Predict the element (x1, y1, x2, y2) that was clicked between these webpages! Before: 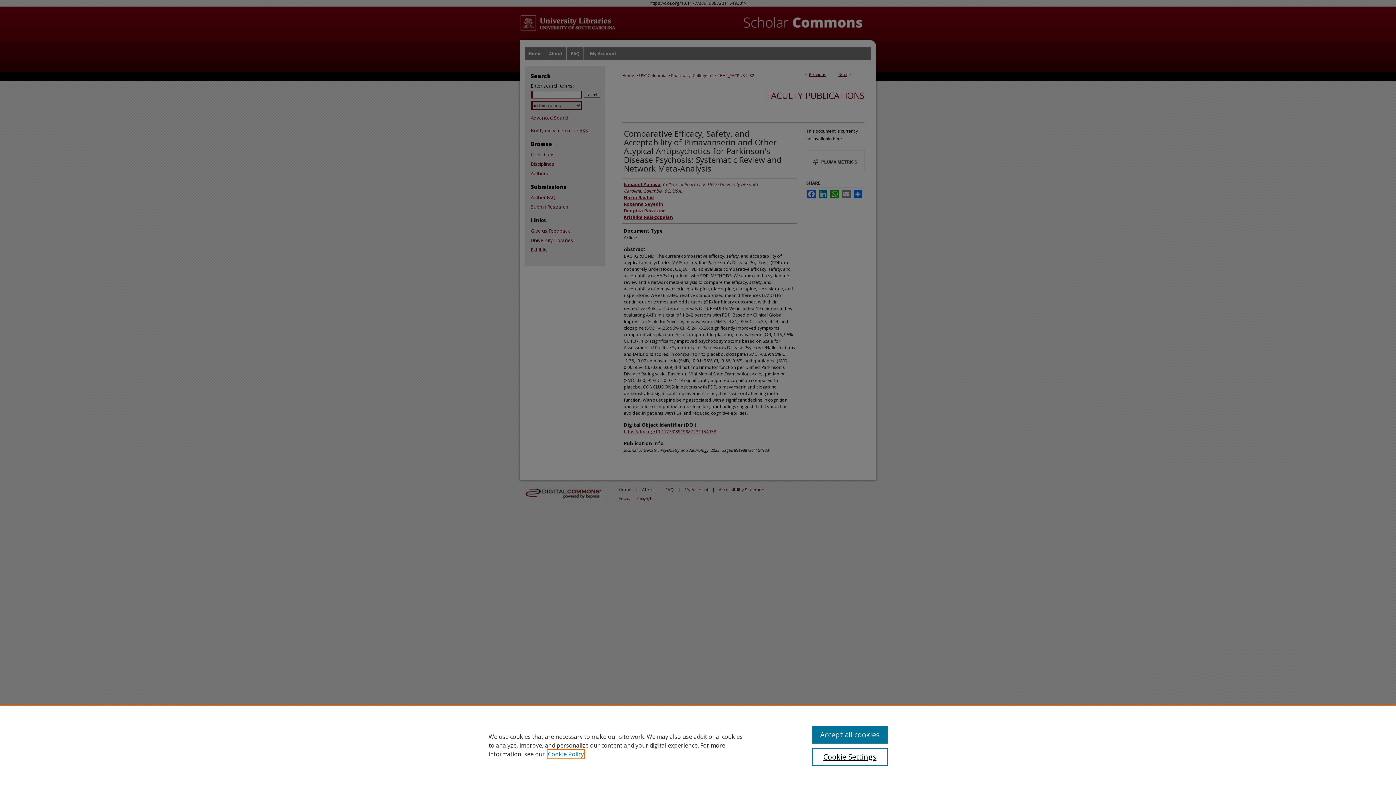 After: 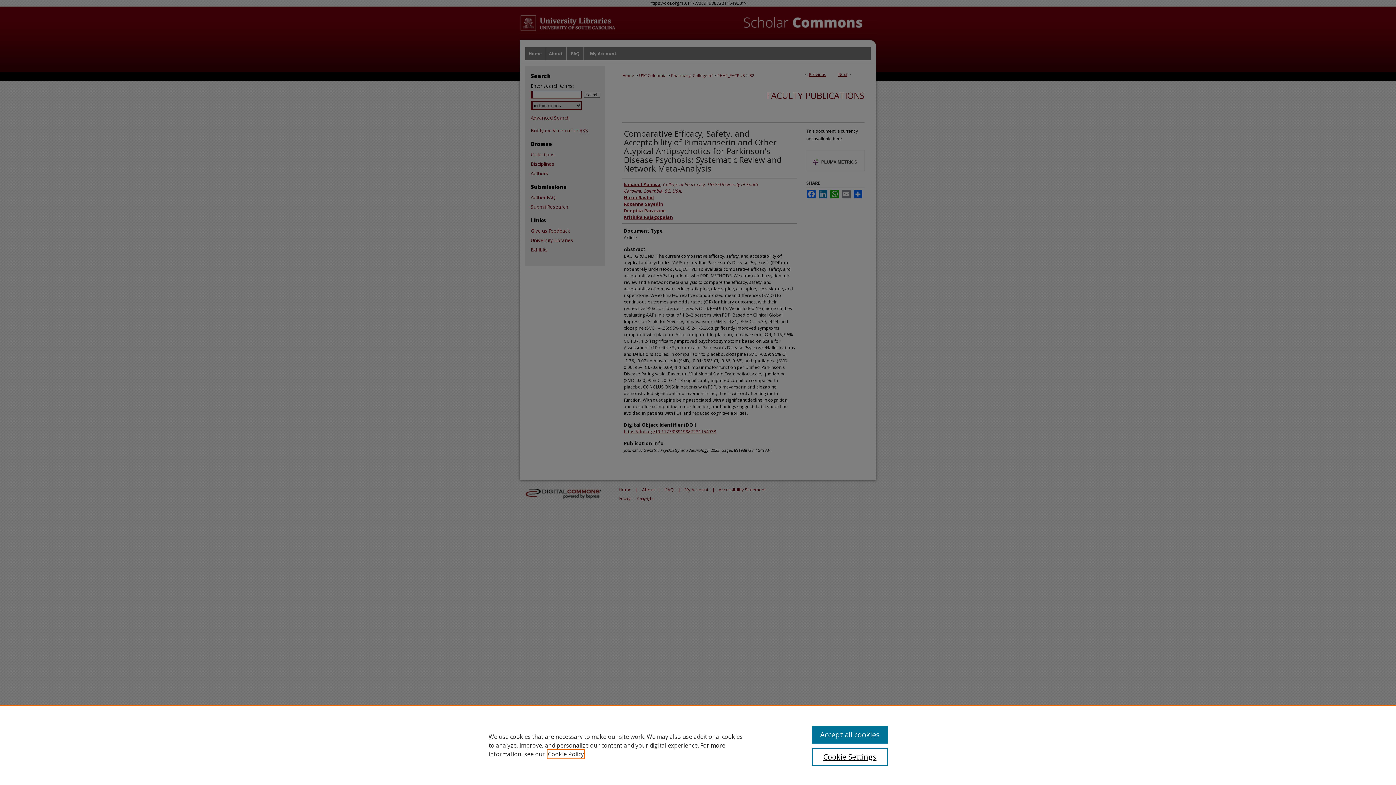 Action: bbox: (548, 750, 584, 758) label: , opens in a new tab